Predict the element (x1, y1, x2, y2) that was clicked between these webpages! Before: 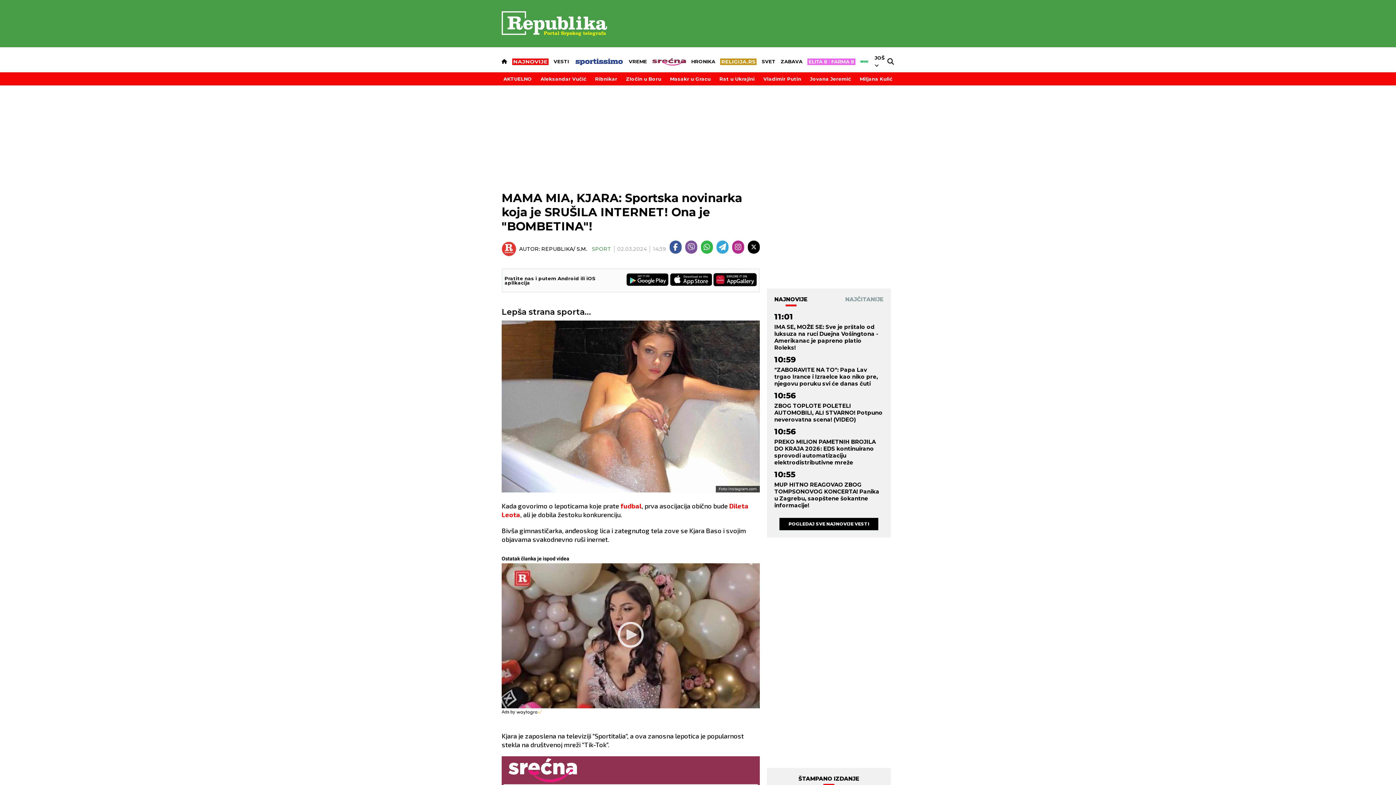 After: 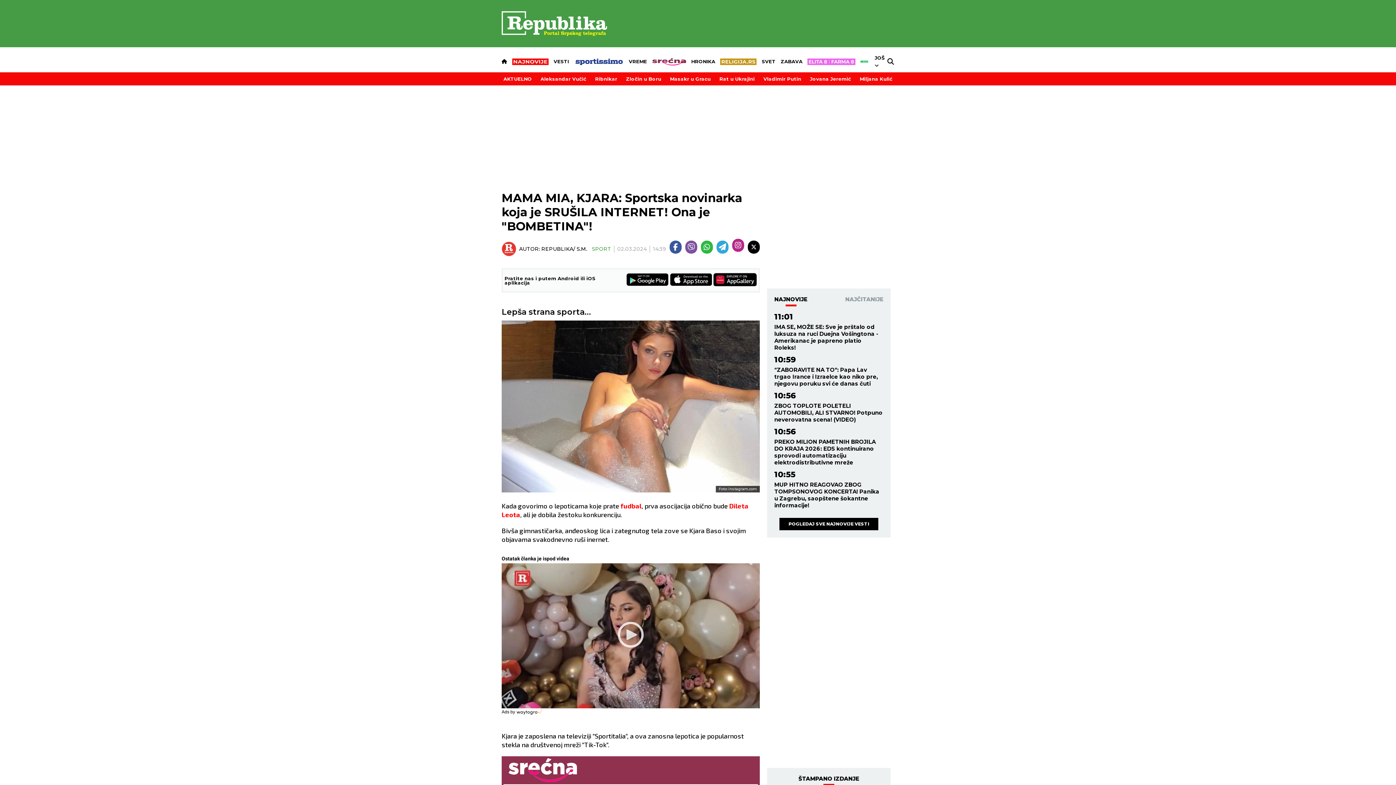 Action: bbox: (732, 240, 744, 253) label: Instagram